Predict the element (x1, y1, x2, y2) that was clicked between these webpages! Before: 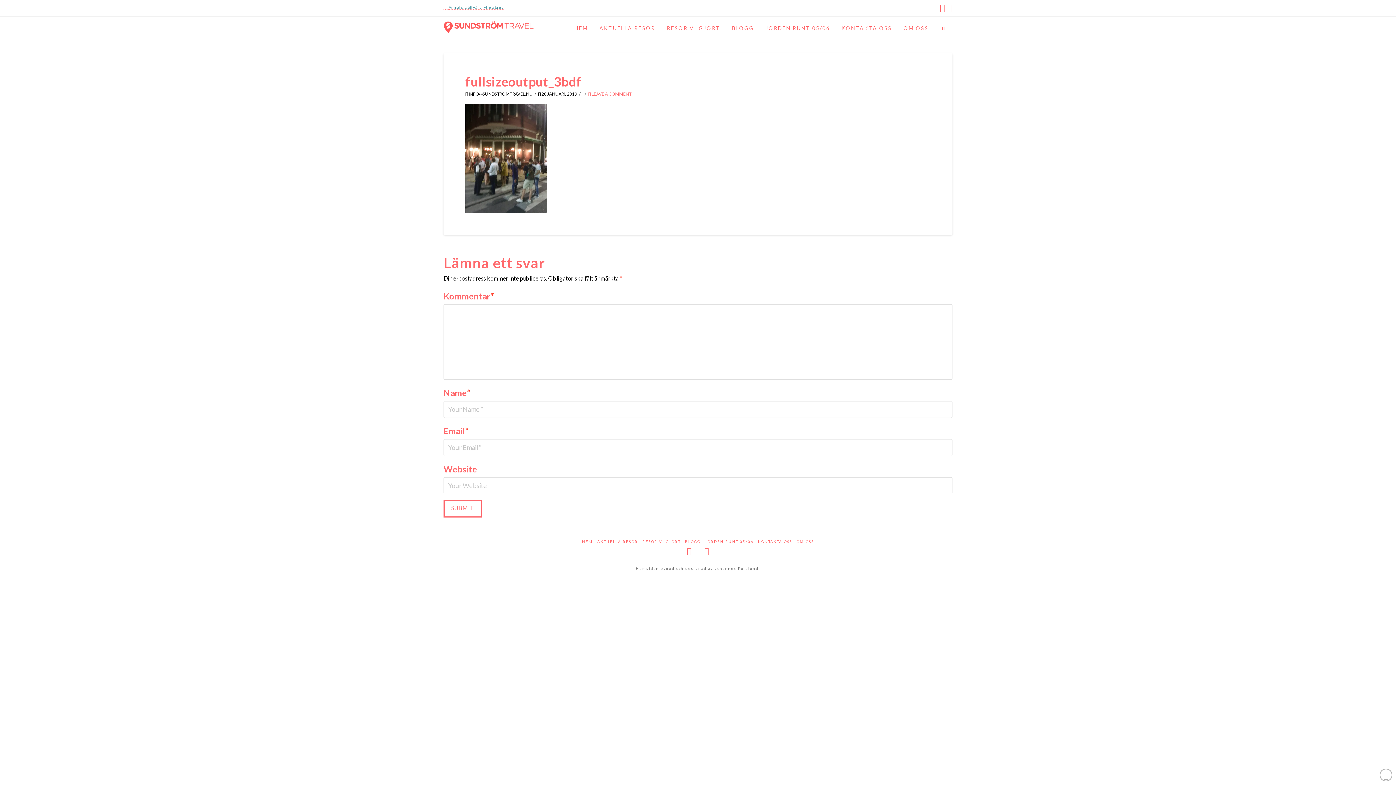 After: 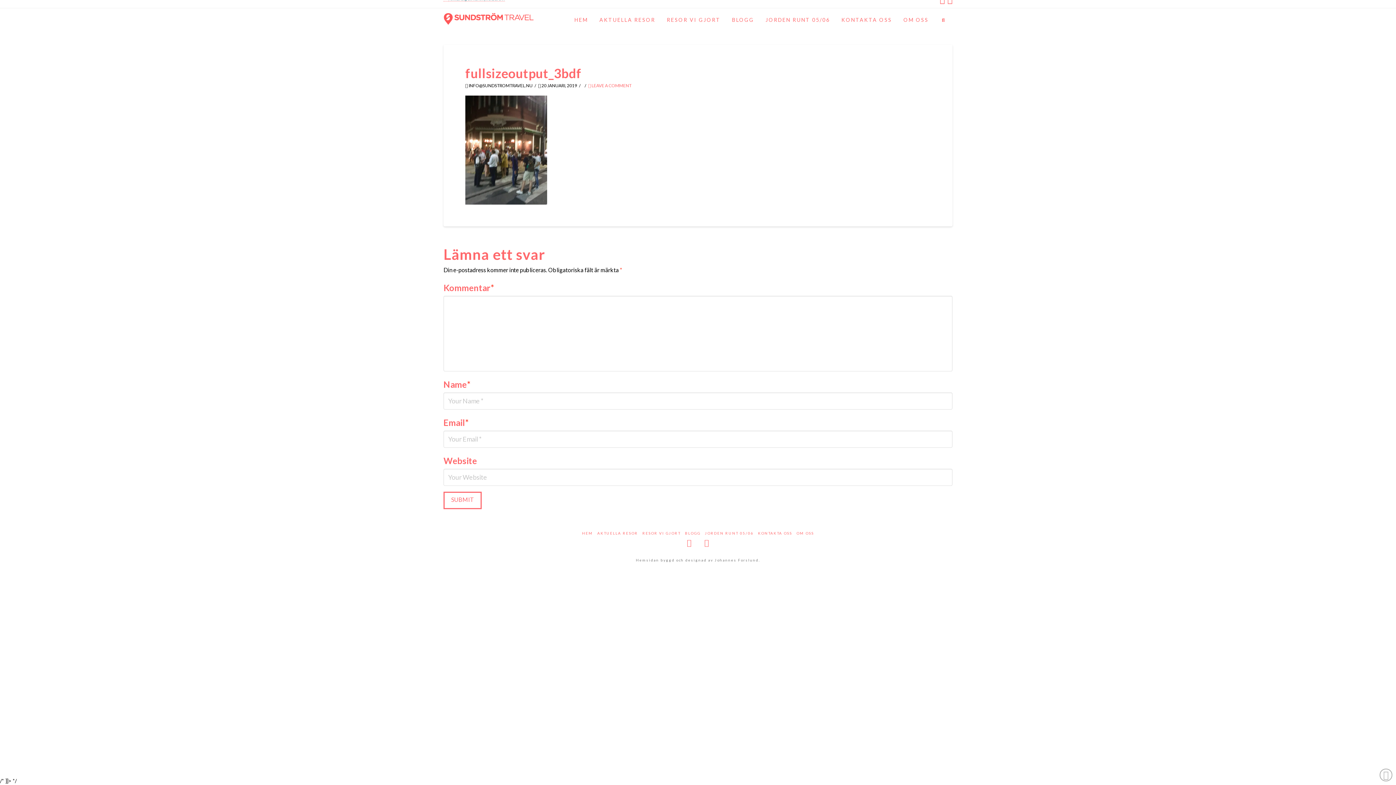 Action: bbox: (588, 91, 631, 96) label:  LEAVE A COMMENT